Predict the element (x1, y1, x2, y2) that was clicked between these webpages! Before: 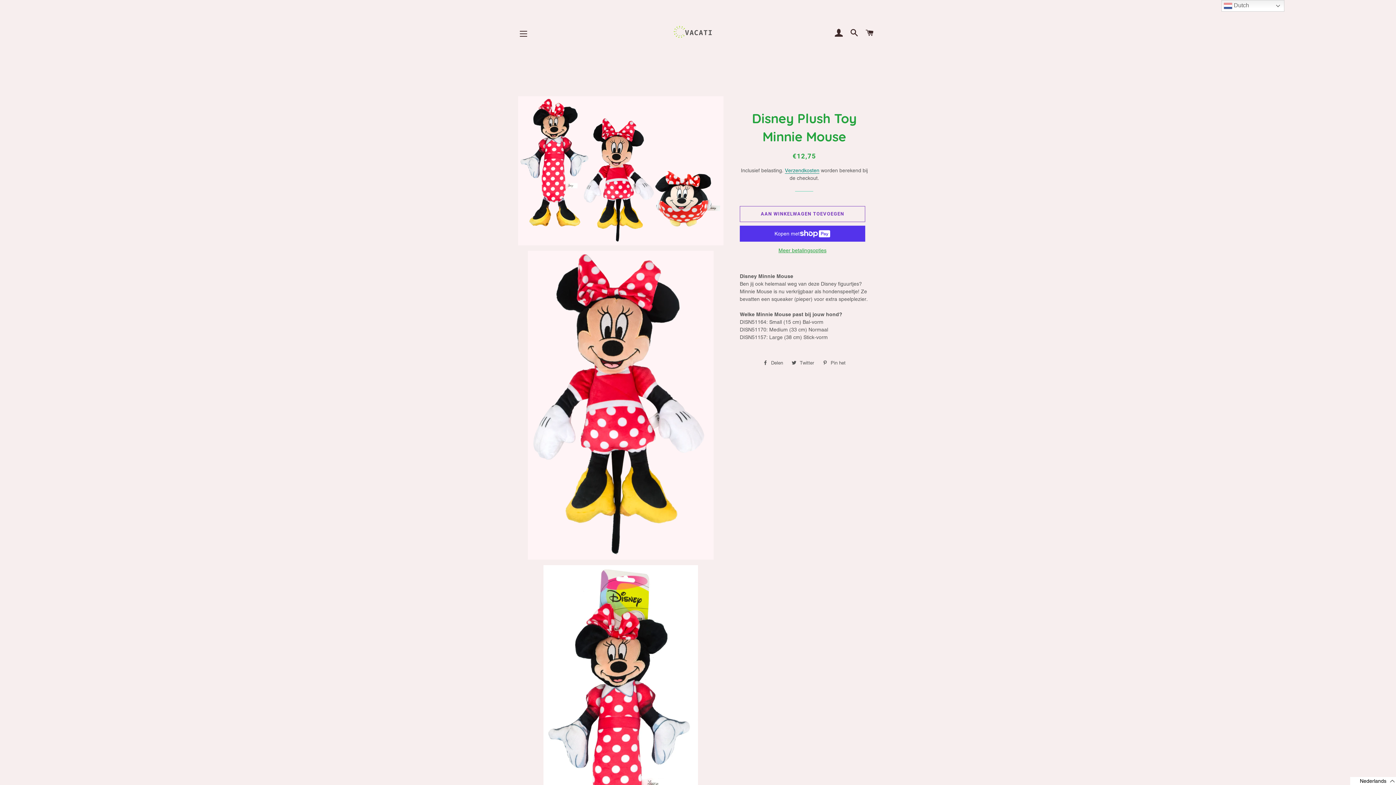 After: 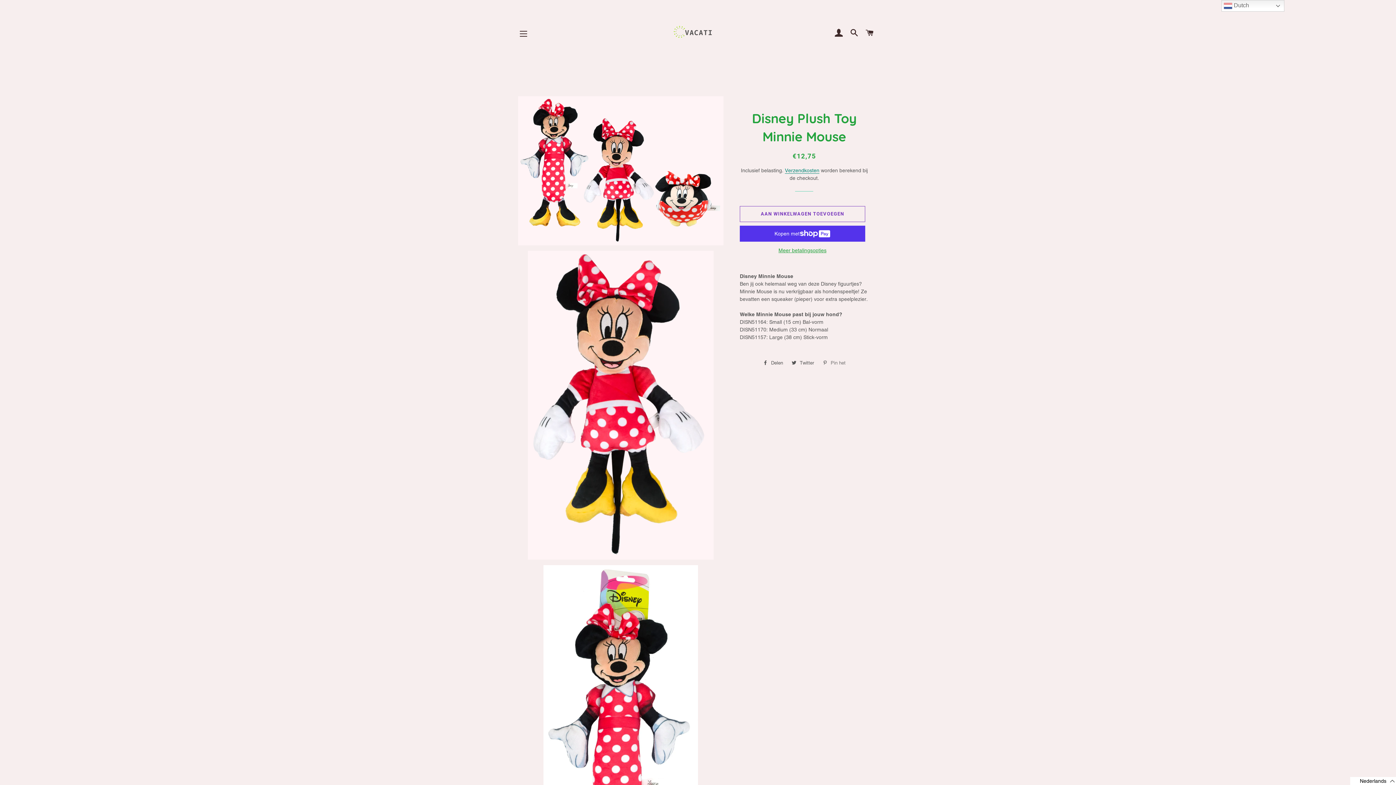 Action: bbox: (819, 357, 849, 368) label:  Pin het
Pinnen op Pinterest